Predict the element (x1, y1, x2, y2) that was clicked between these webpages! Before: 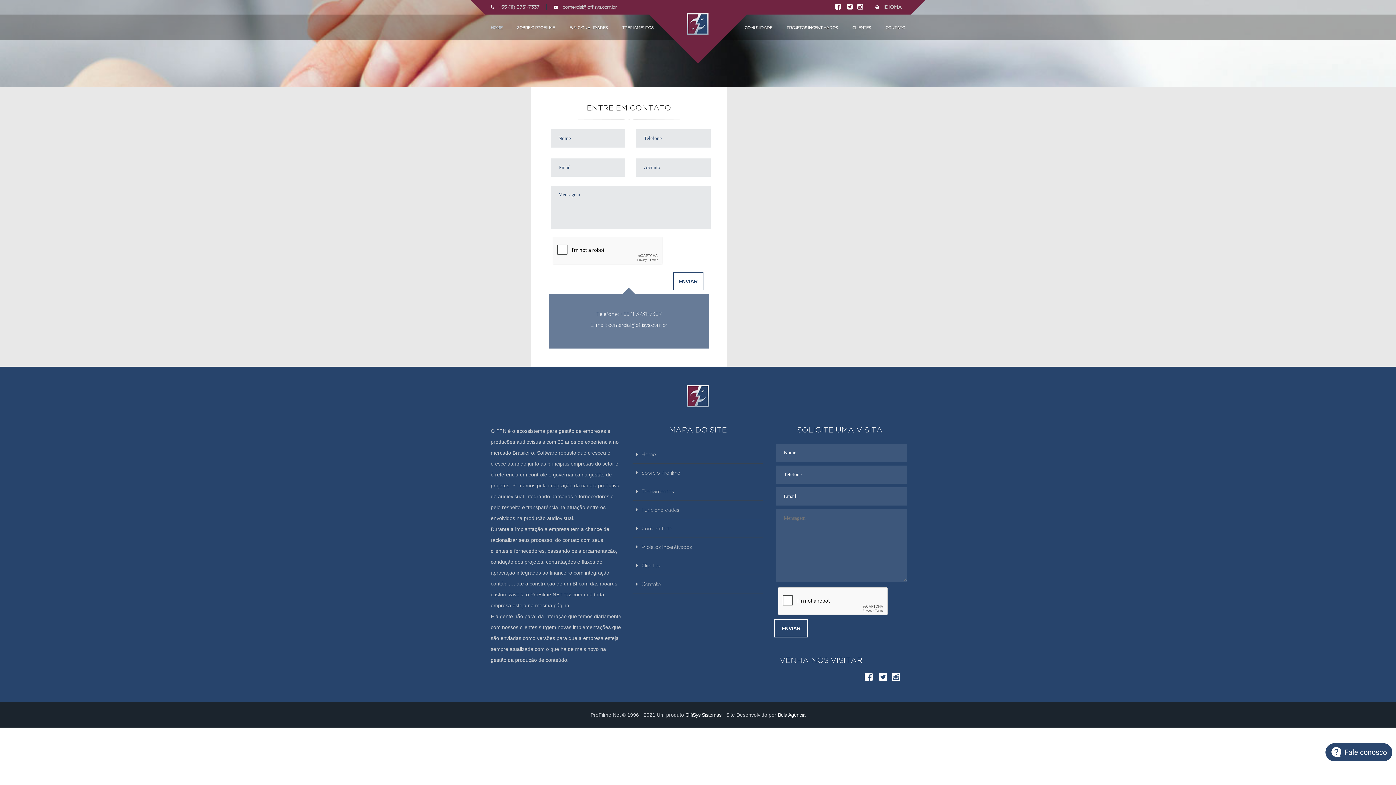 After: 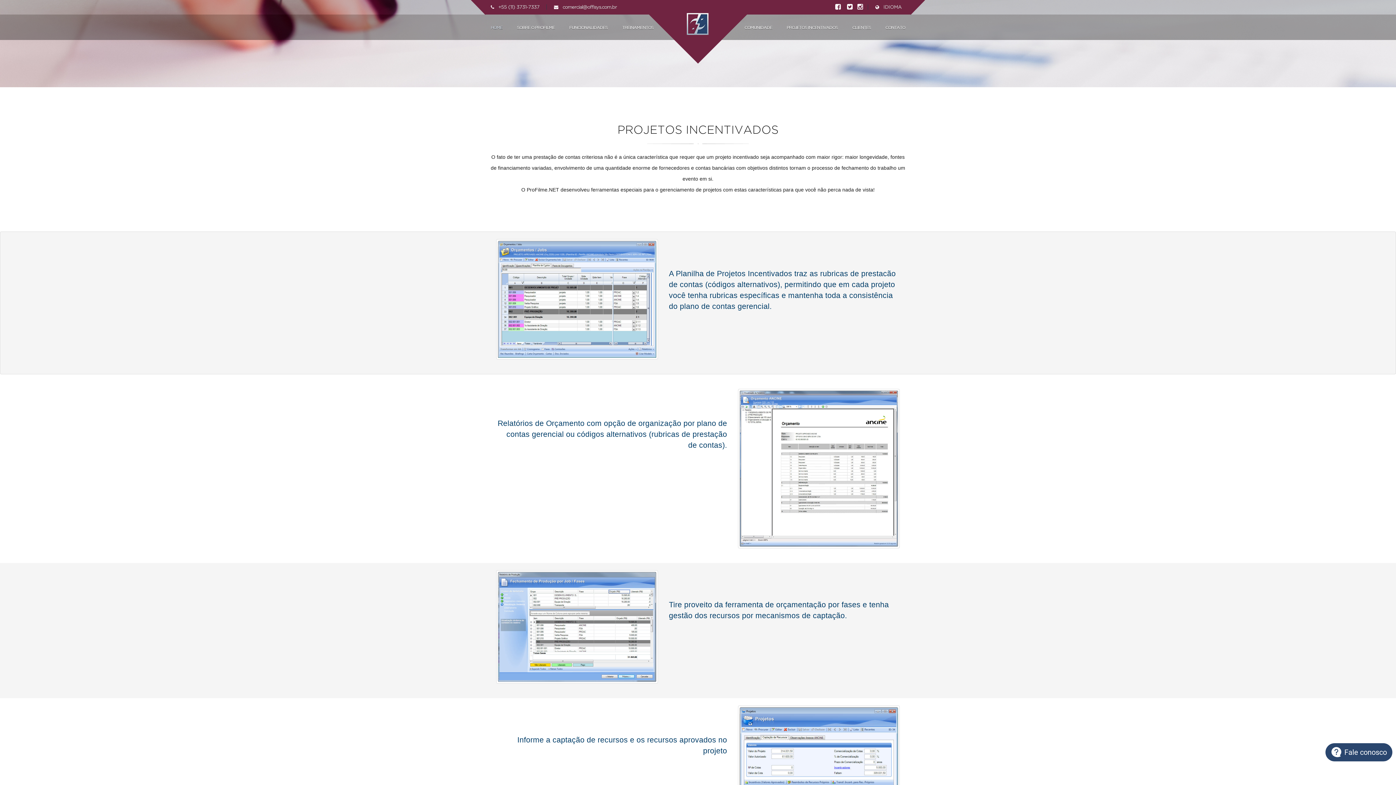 Action: bbox: (632, 538, 763, 556) label: Projetos Incentivados